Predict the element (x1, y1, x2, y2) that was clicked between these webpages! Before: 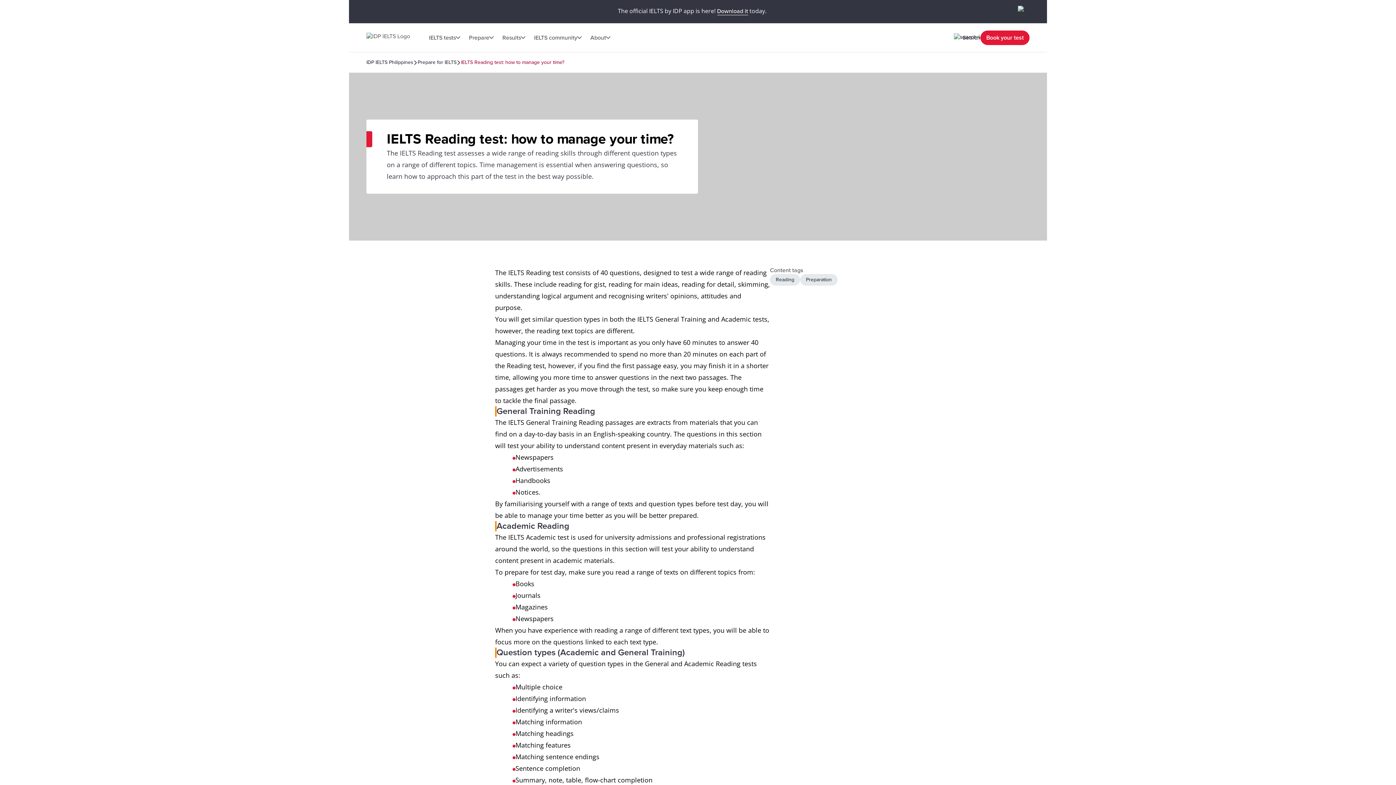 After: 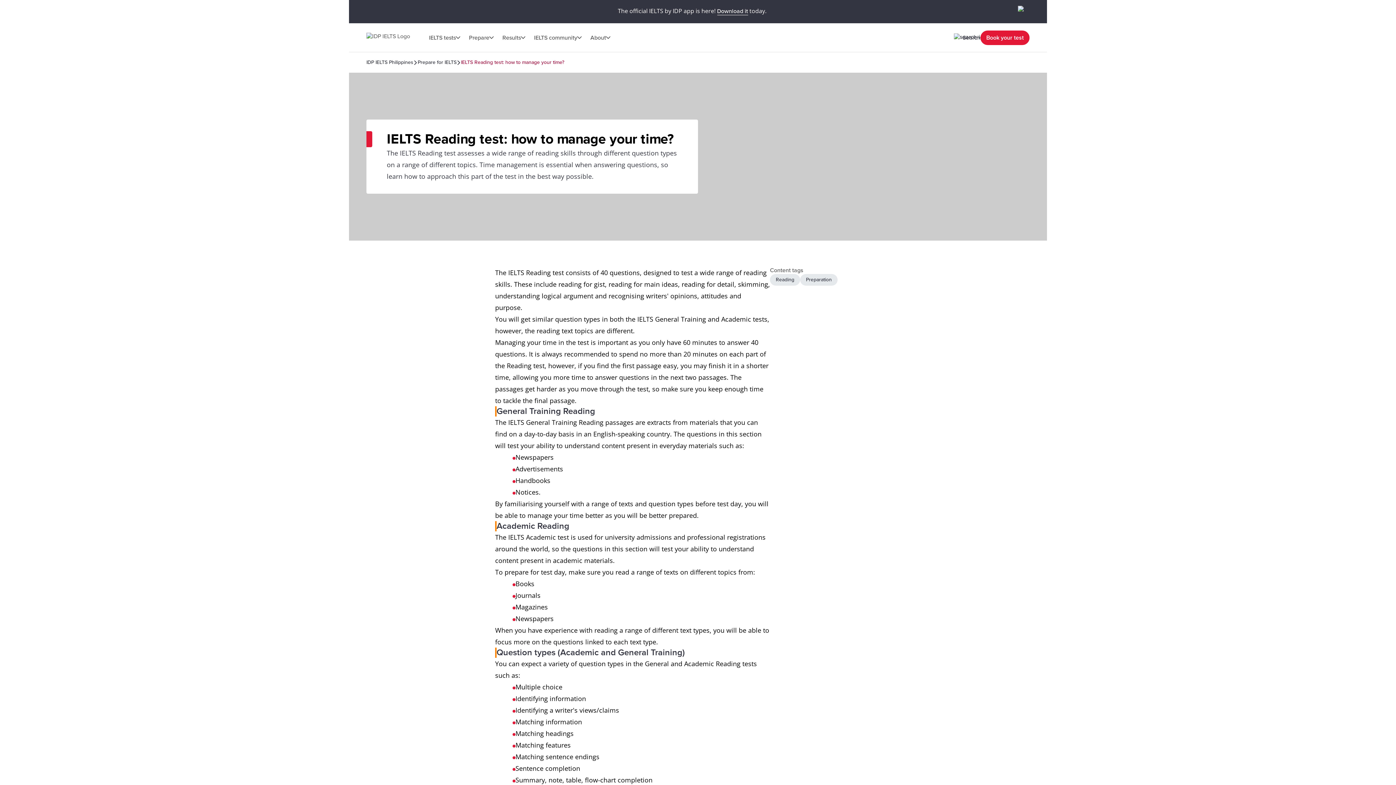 Action: label: Prepare bbox: (464, 29, 498, 45)